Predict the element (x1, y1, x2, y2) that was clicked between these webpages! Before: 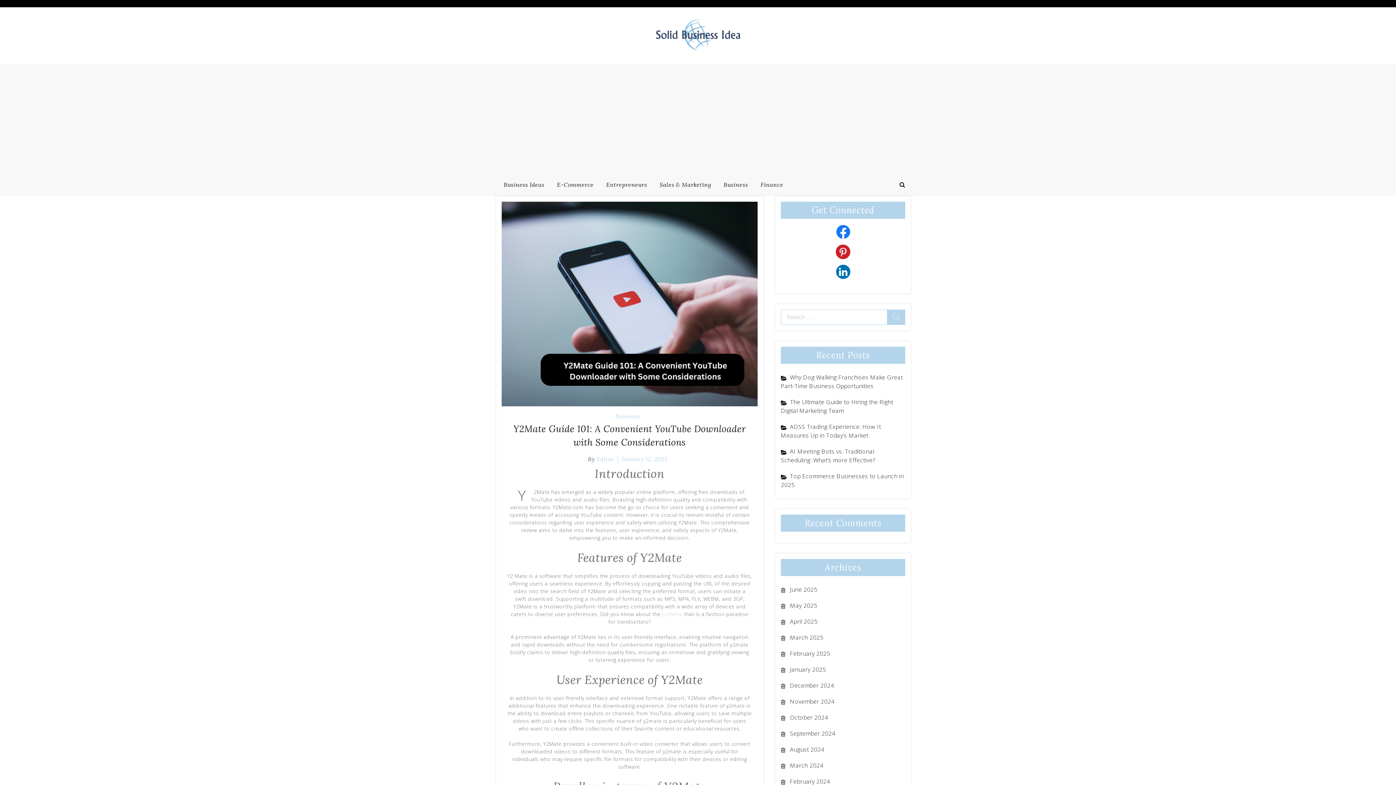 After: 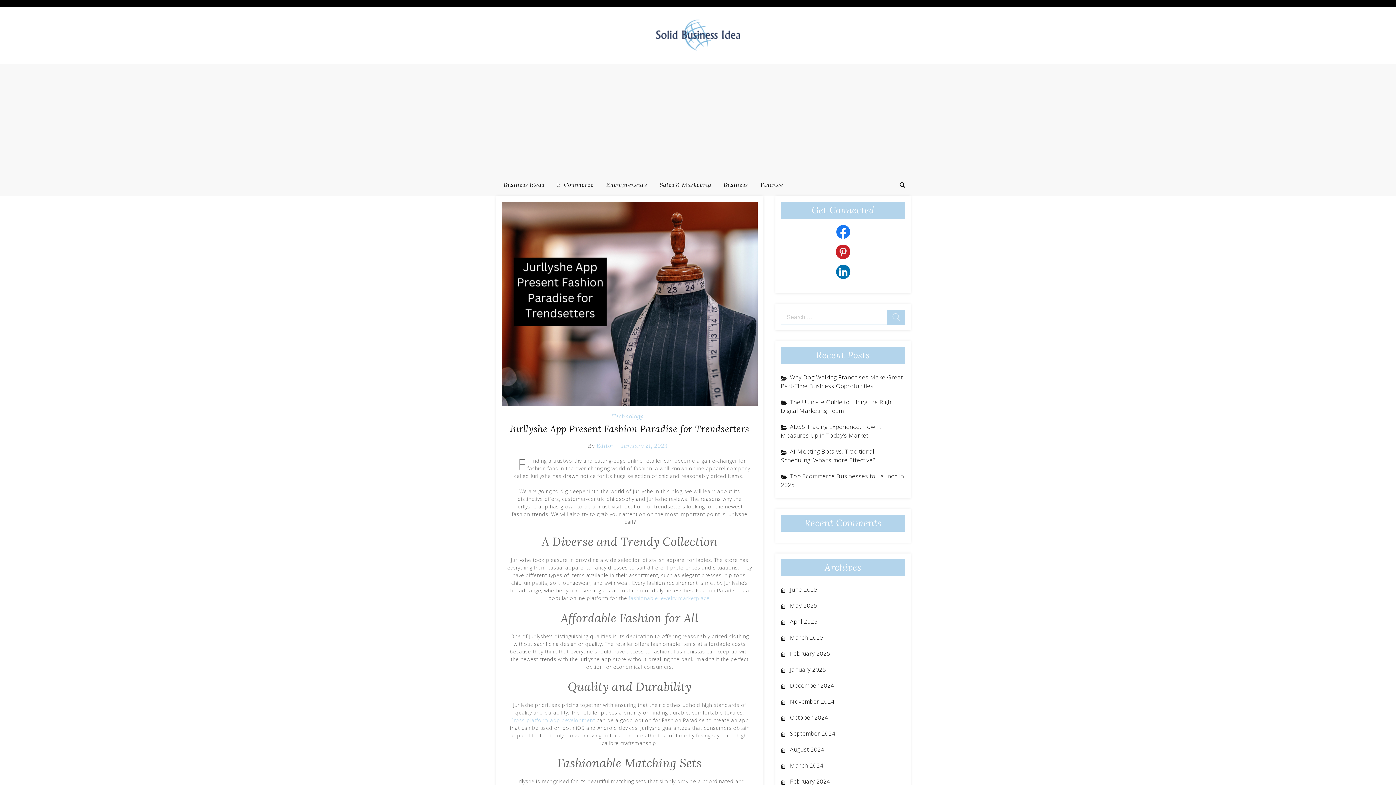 Action: bbox: (662, 610, 682, 617) label: jurllyshe